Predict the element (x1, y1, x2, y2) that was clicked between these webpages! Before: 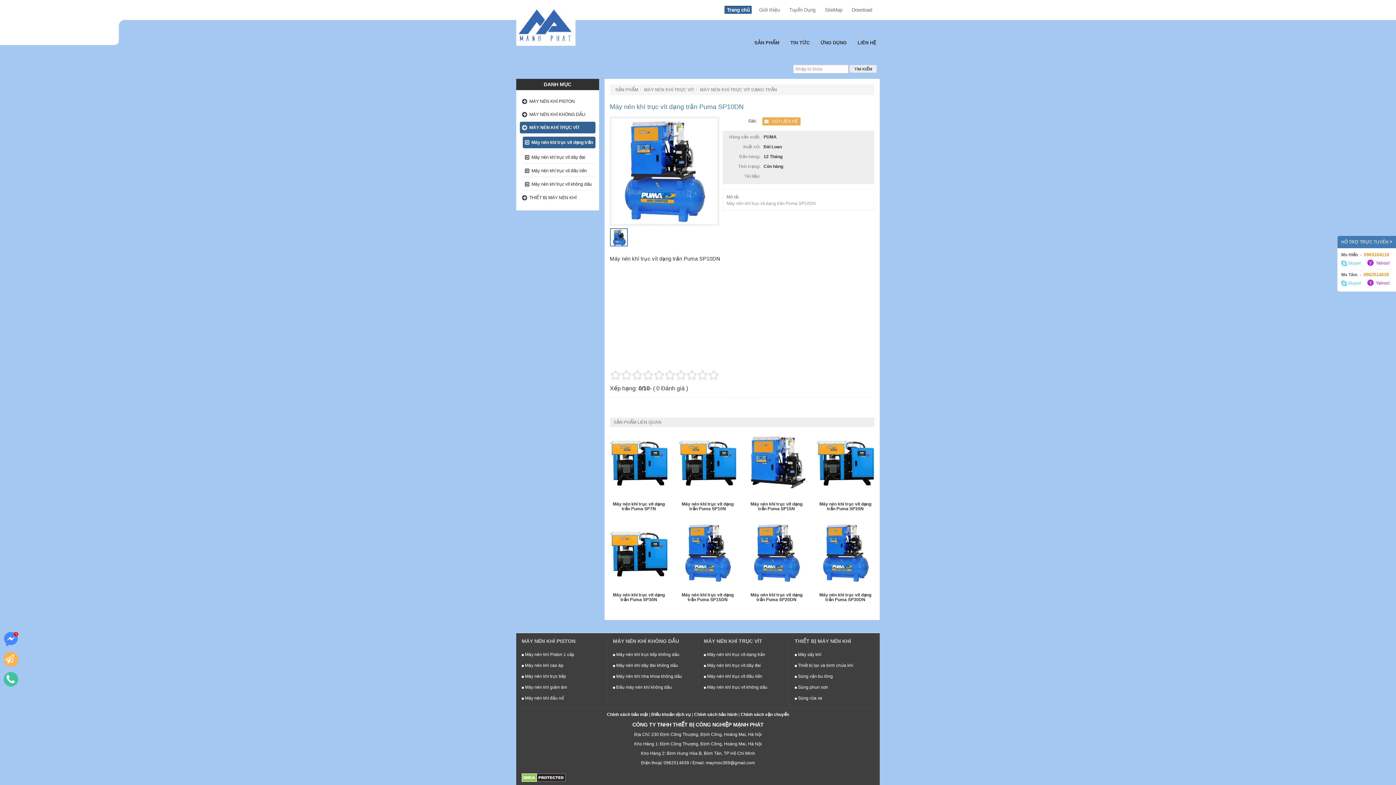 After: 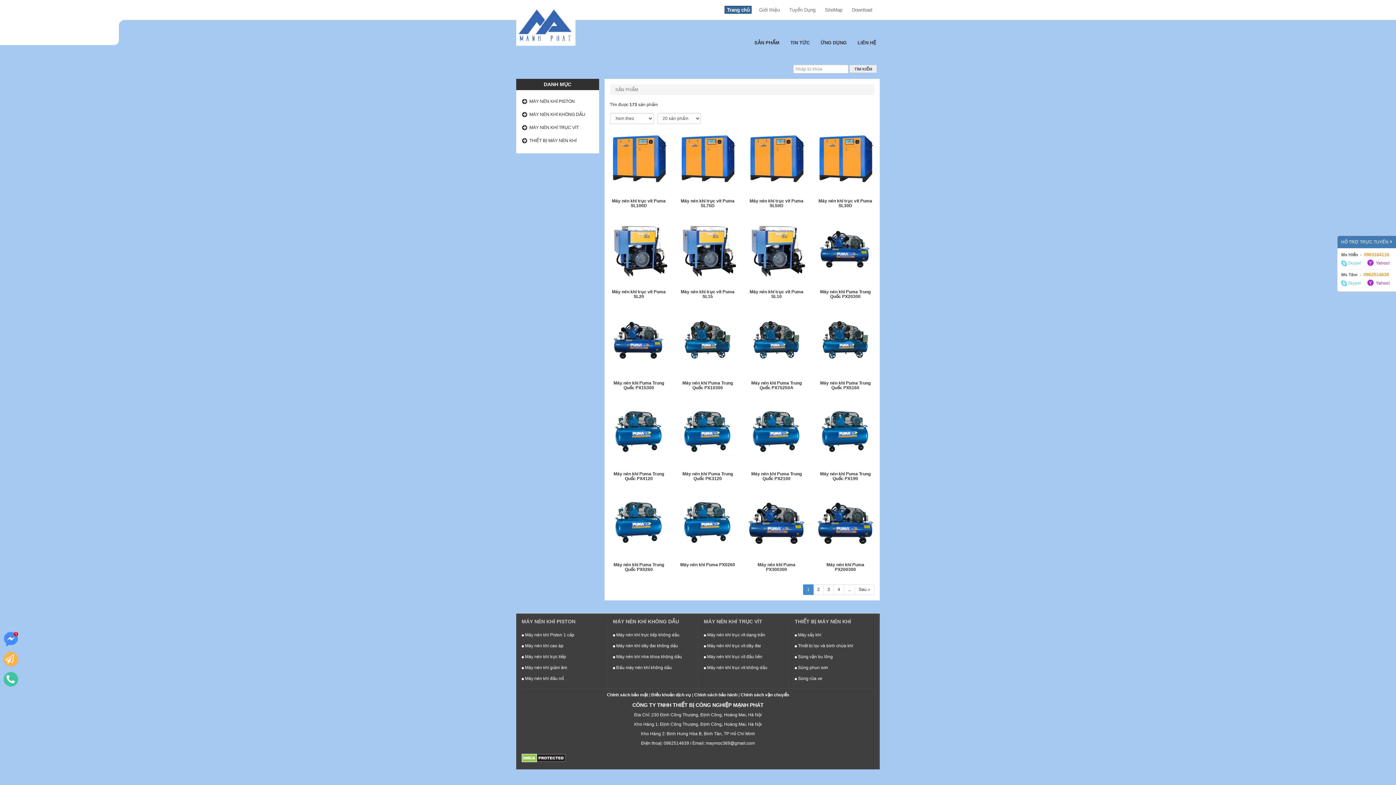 Action: label: SẢN PHẨM bbox: (750, 38, 783, 47)